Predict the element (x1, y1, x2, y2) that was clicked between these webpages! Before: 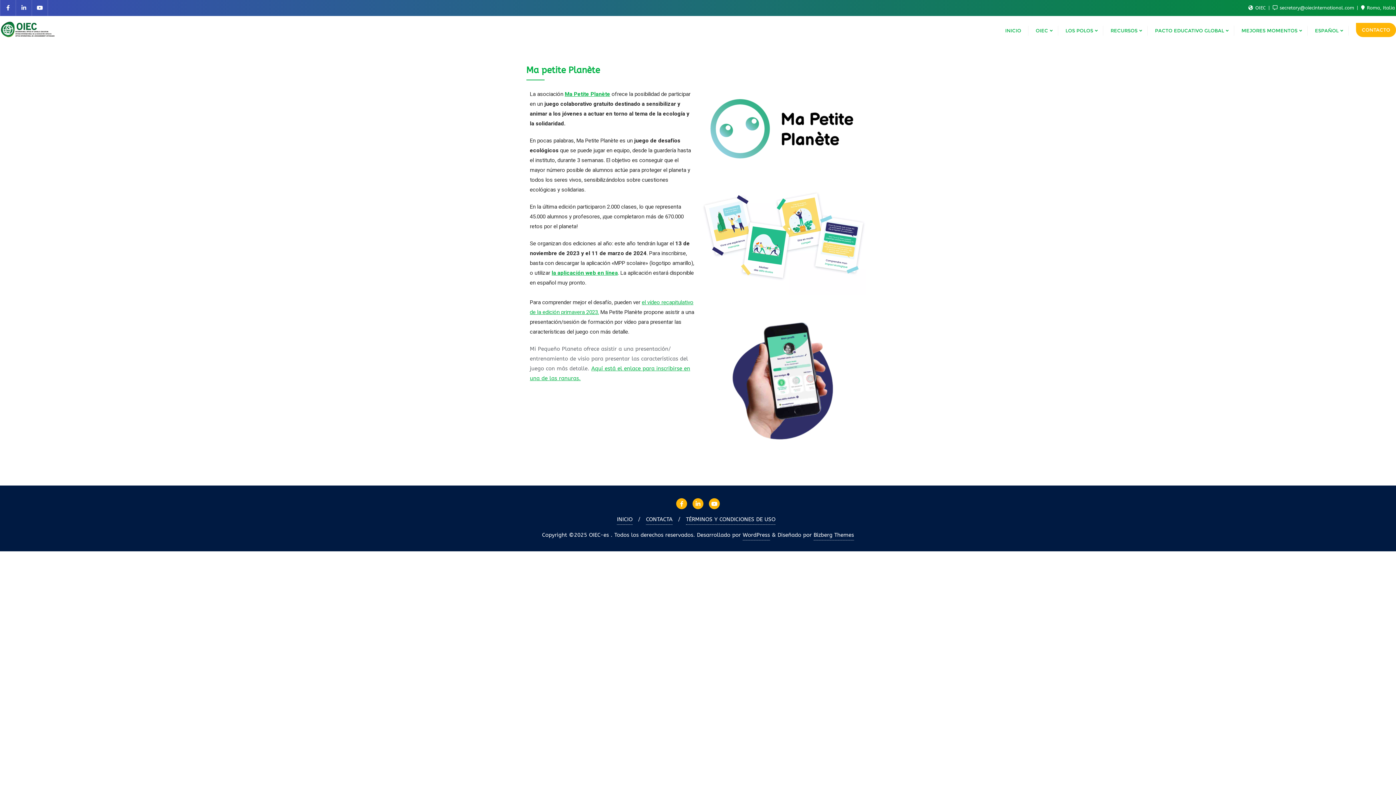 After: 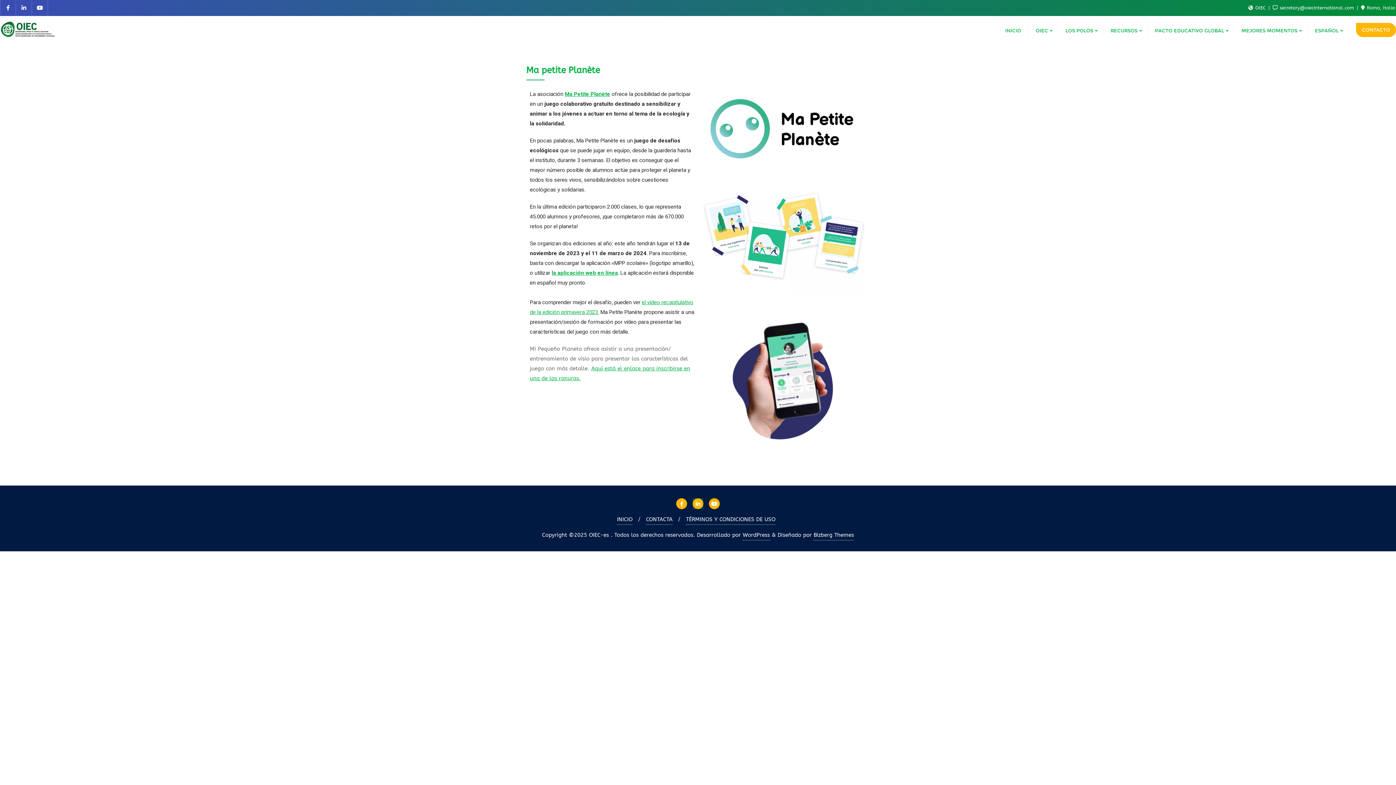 Action: bbox: (692, 500, 703, 507)